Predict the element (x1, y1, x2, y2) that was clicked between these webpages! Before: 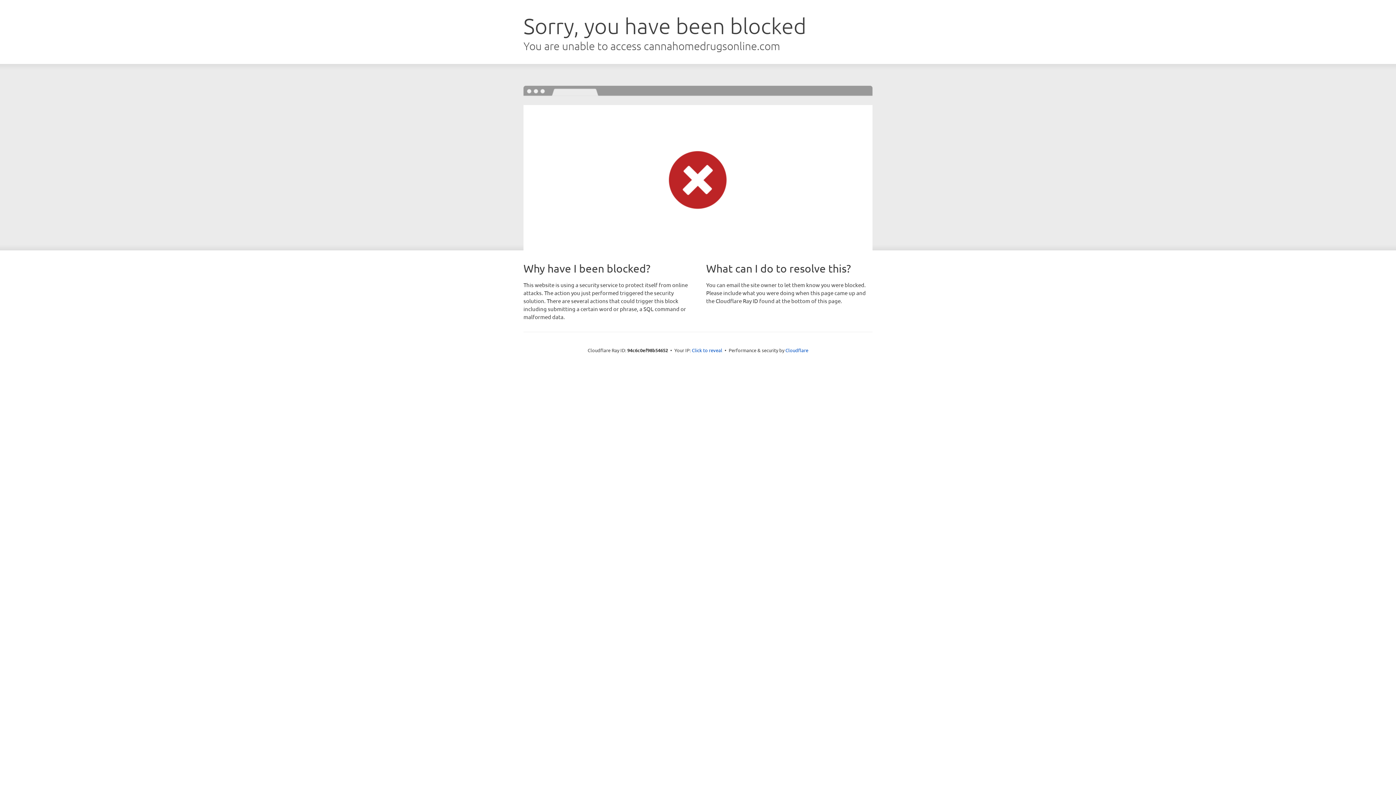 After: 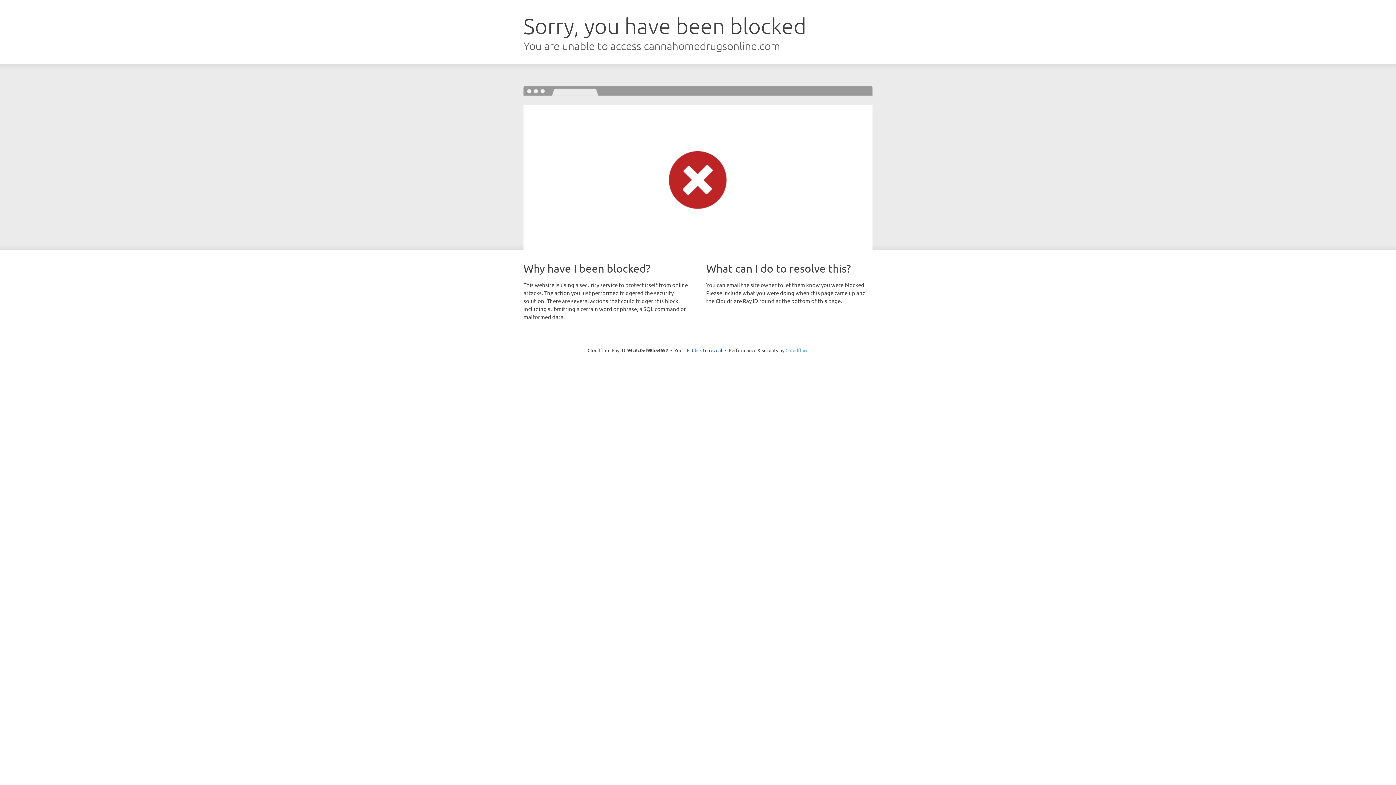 Action: label: Cloudflare bbox: (785, 347, 808, 353)